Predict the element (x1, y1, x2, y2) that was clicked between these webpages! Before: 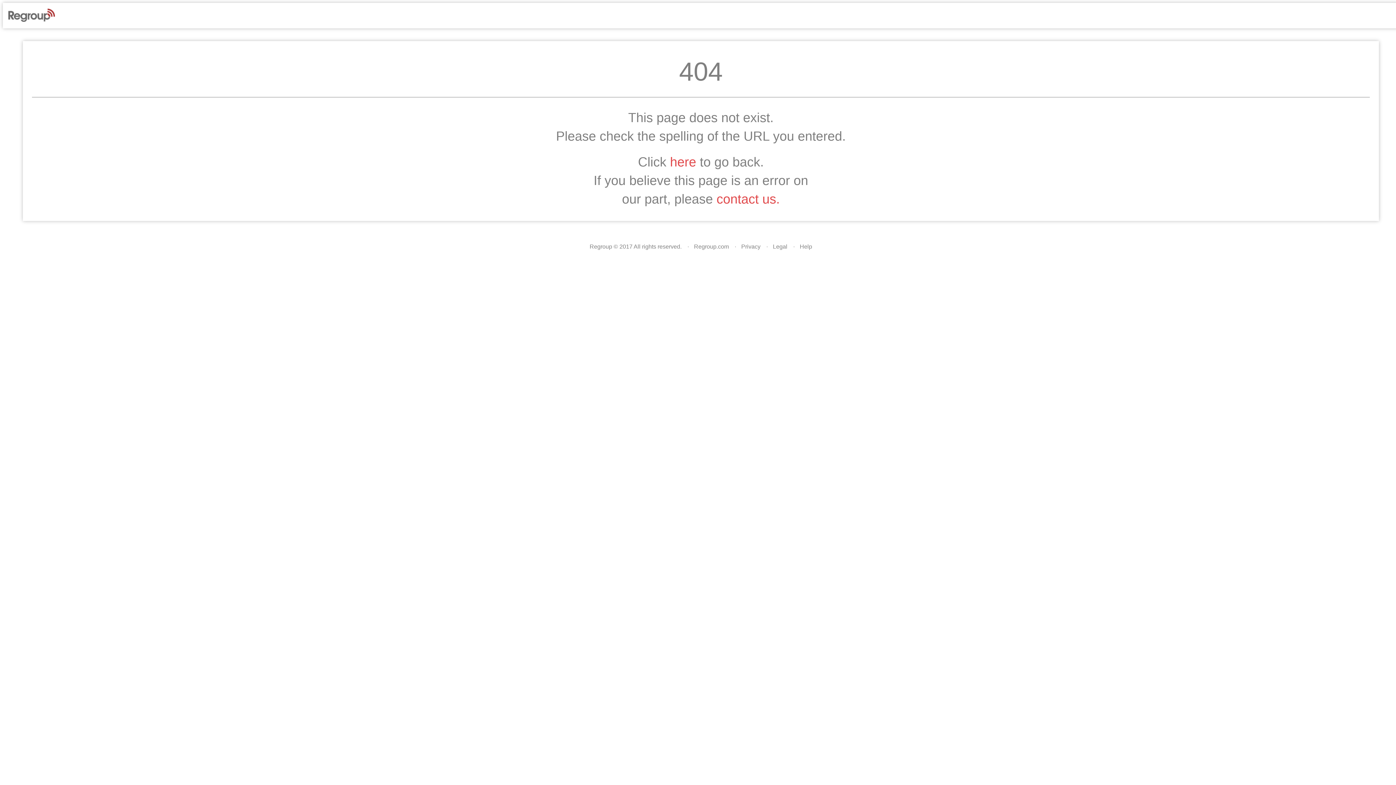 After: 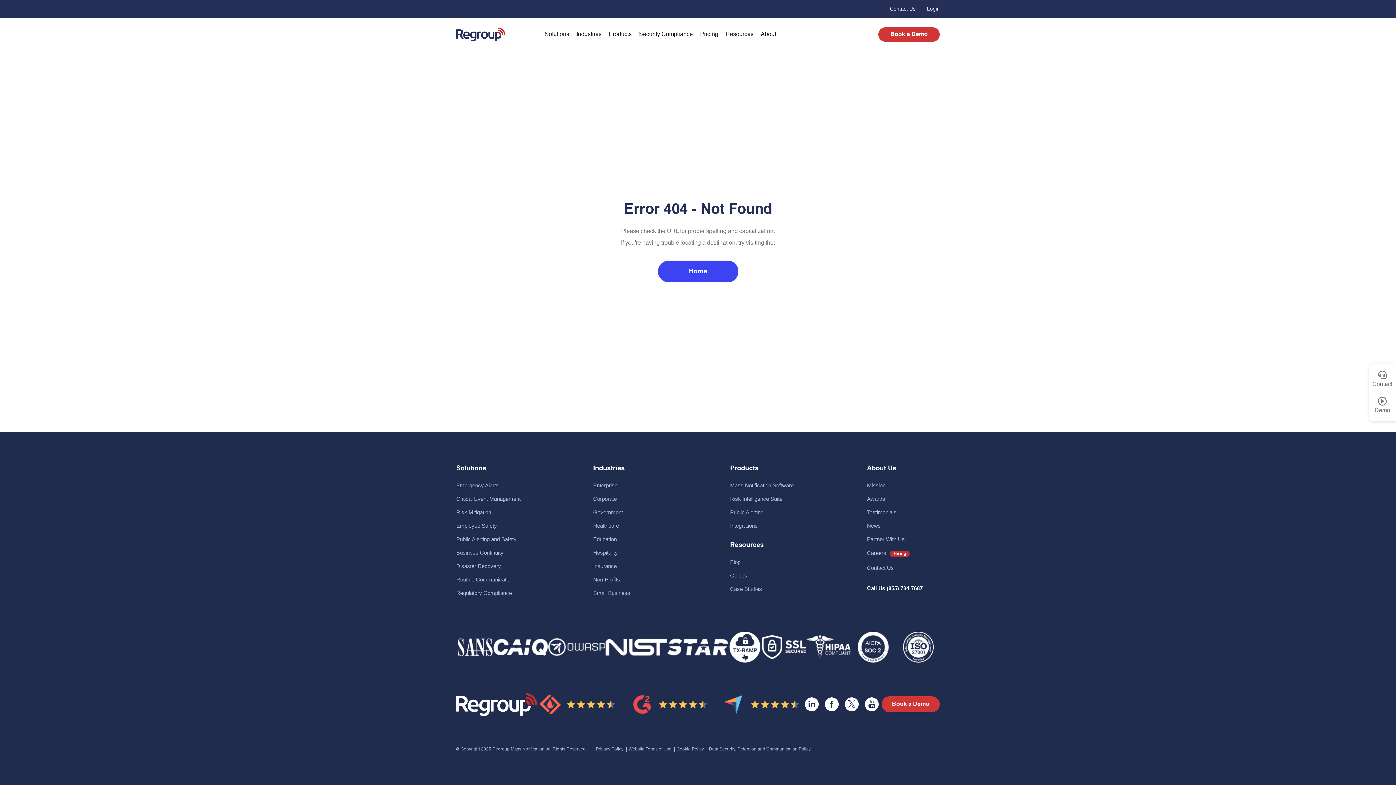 Action: label: Privacy bbox: (741, 243, 760, 249)